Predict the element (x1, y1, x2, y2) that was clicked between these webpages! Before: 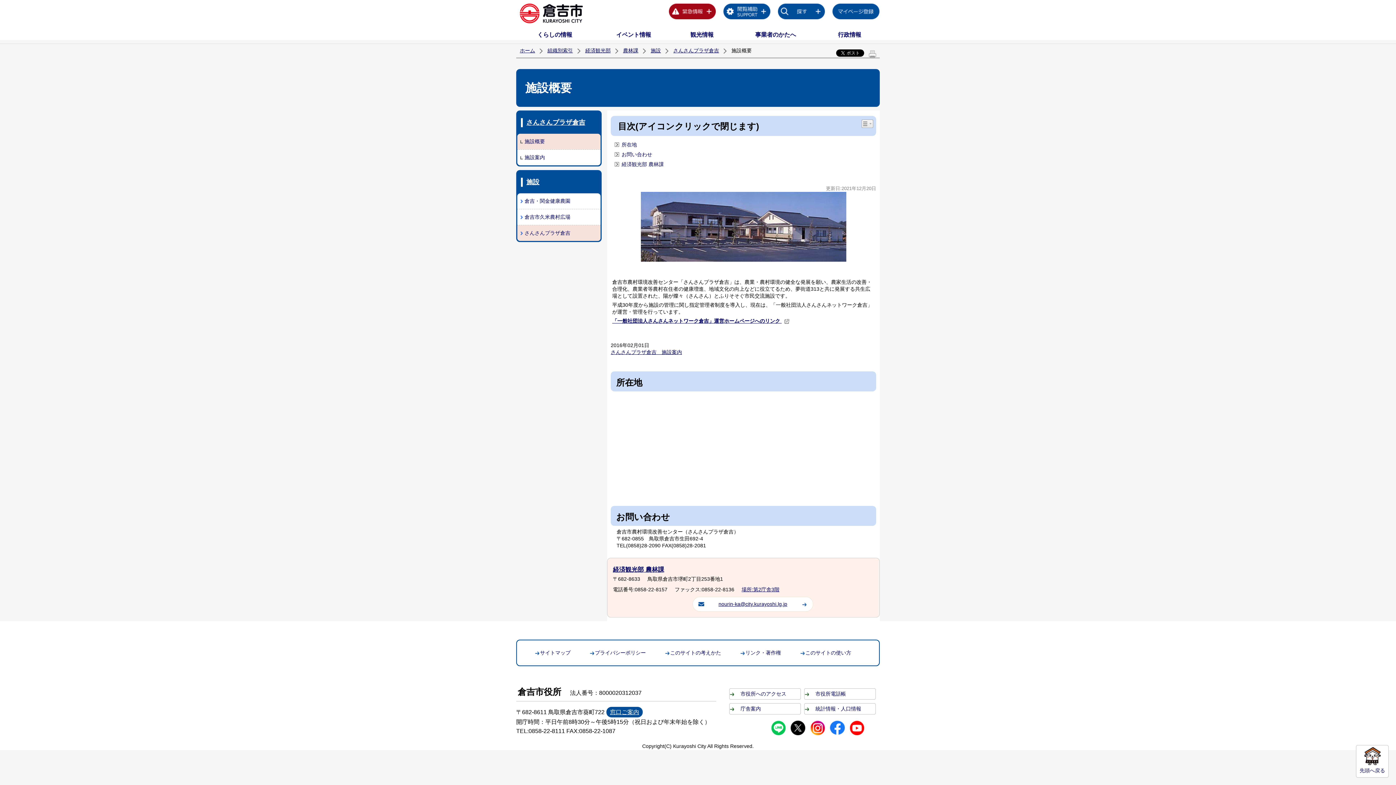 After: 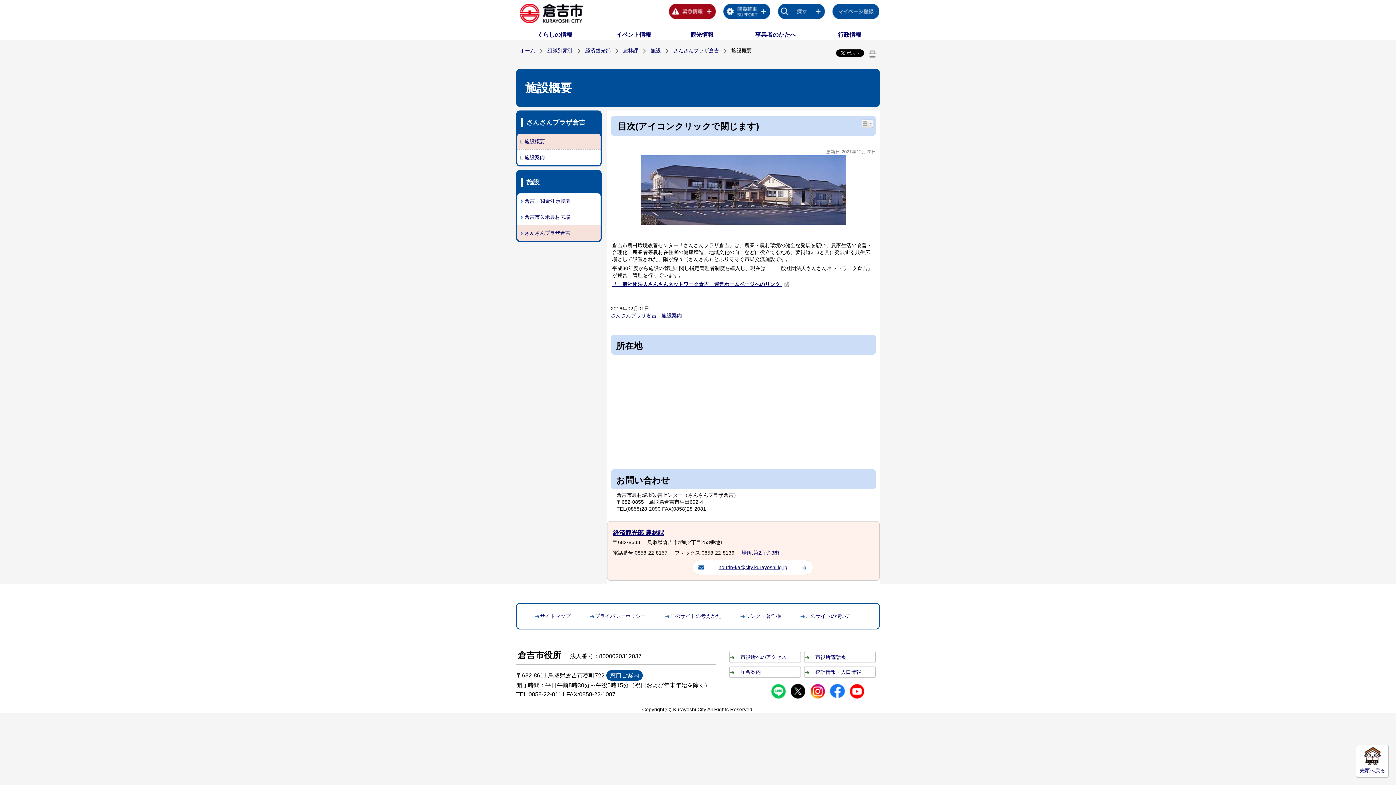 Action: bbox: (860, 125, 875, 130)